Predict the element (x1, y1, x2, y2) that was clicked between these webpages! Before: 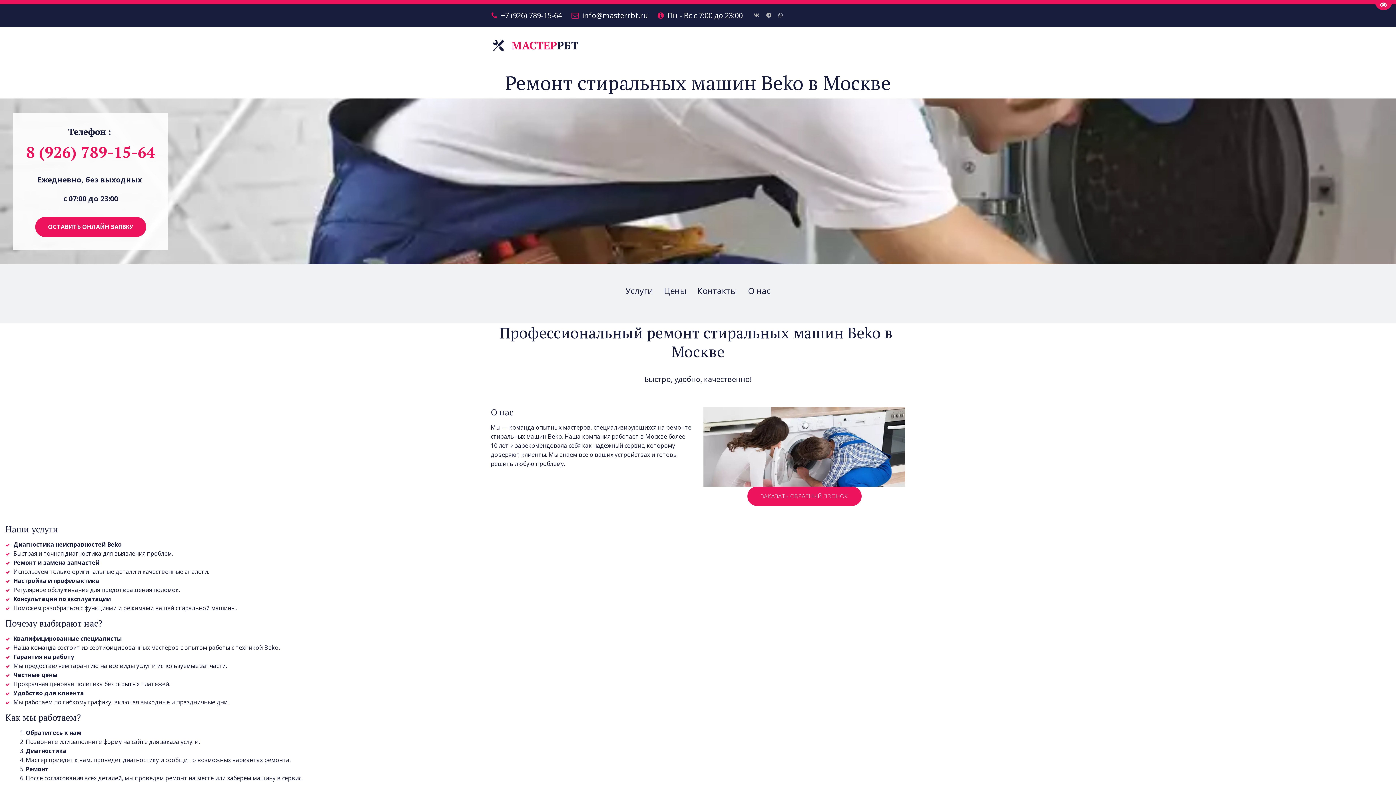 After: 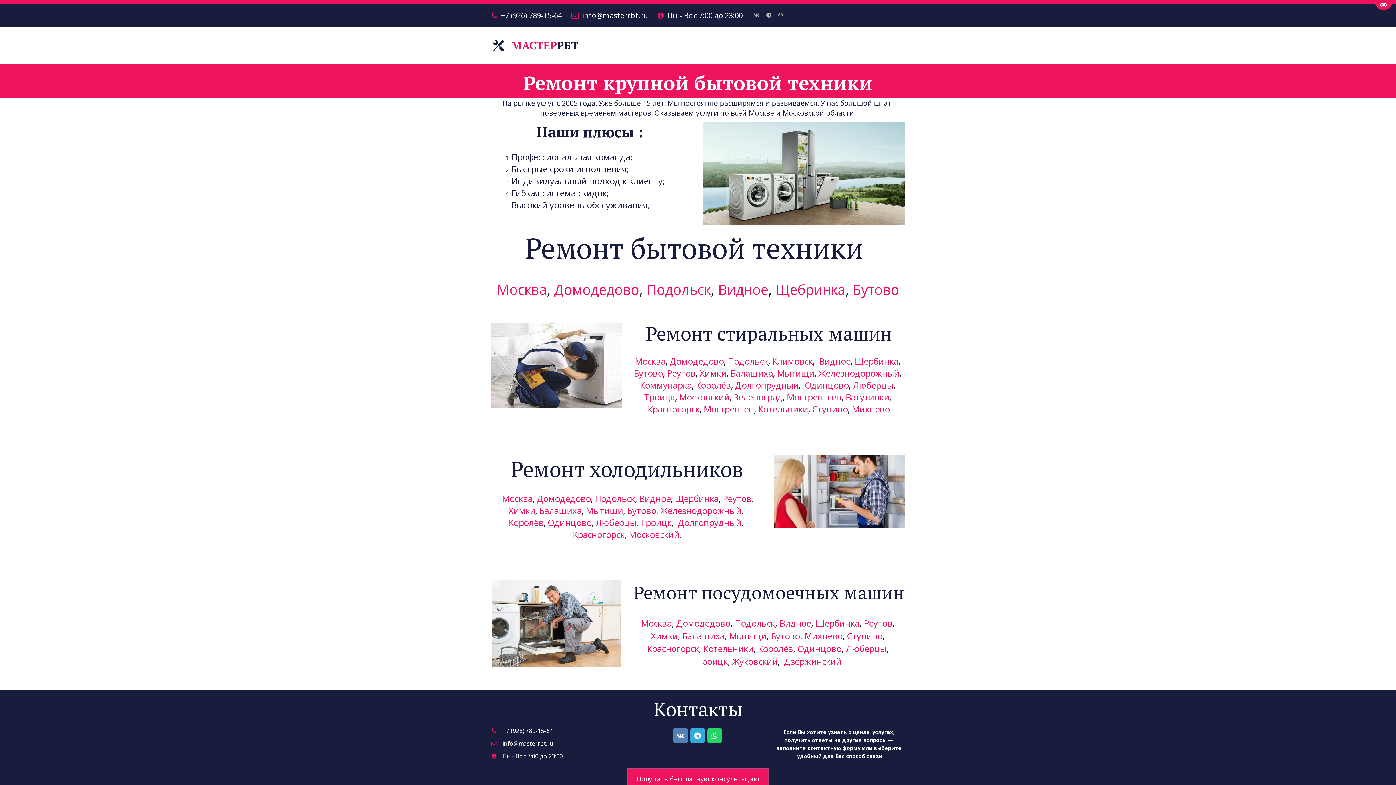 Action: bbox: (753, 40, 771, 50) label: О НАС